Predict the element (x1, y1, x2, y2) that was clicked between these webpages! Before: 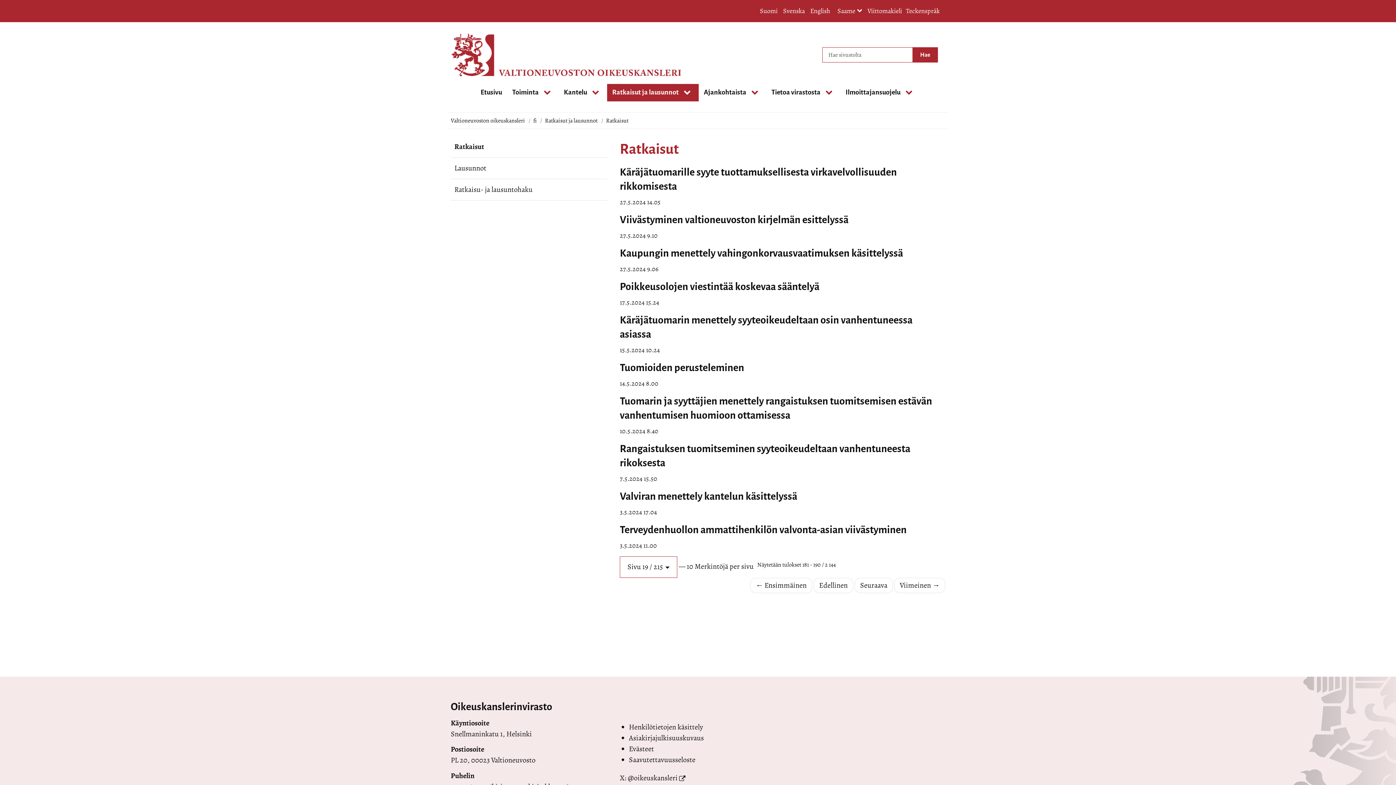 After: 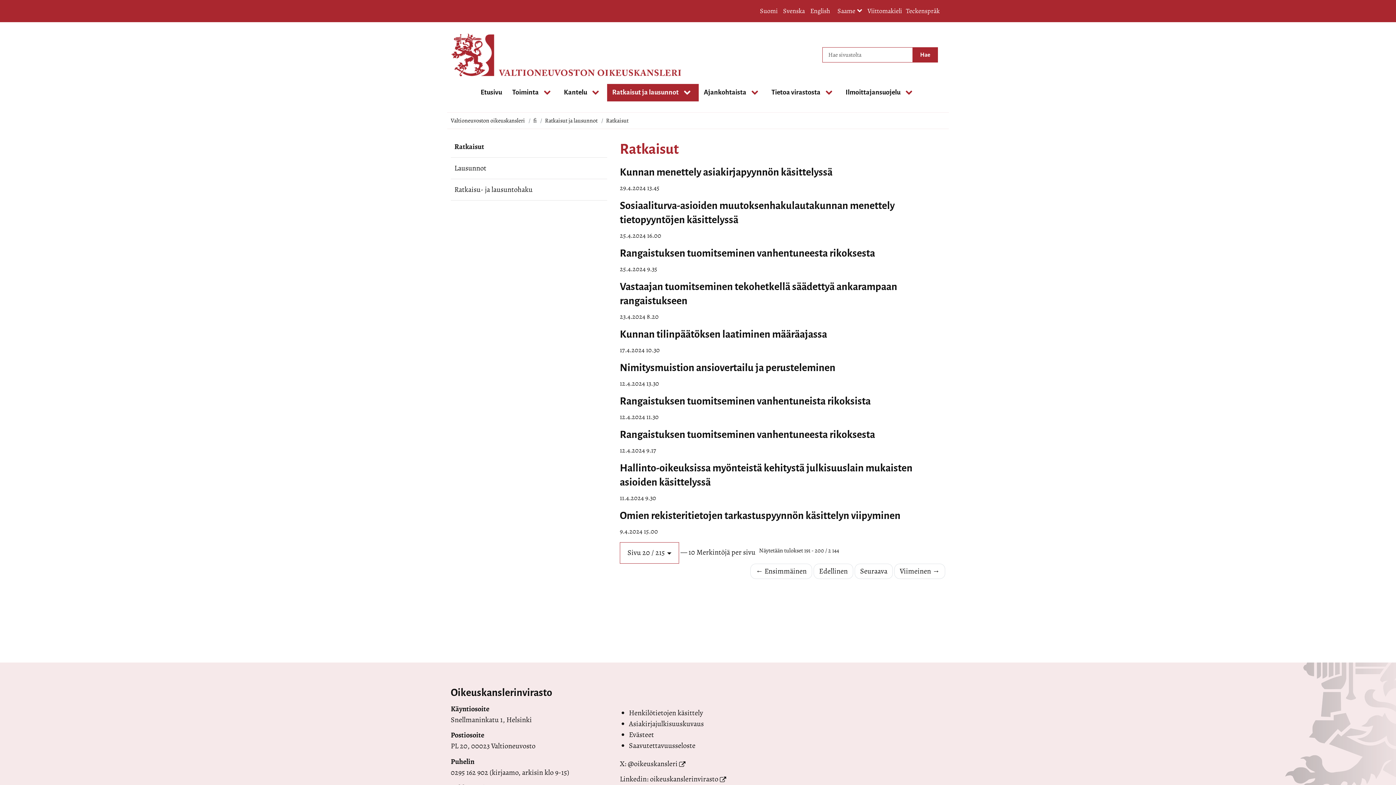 Action: label: Seuraava bbox: (854, 578, 893, 593)